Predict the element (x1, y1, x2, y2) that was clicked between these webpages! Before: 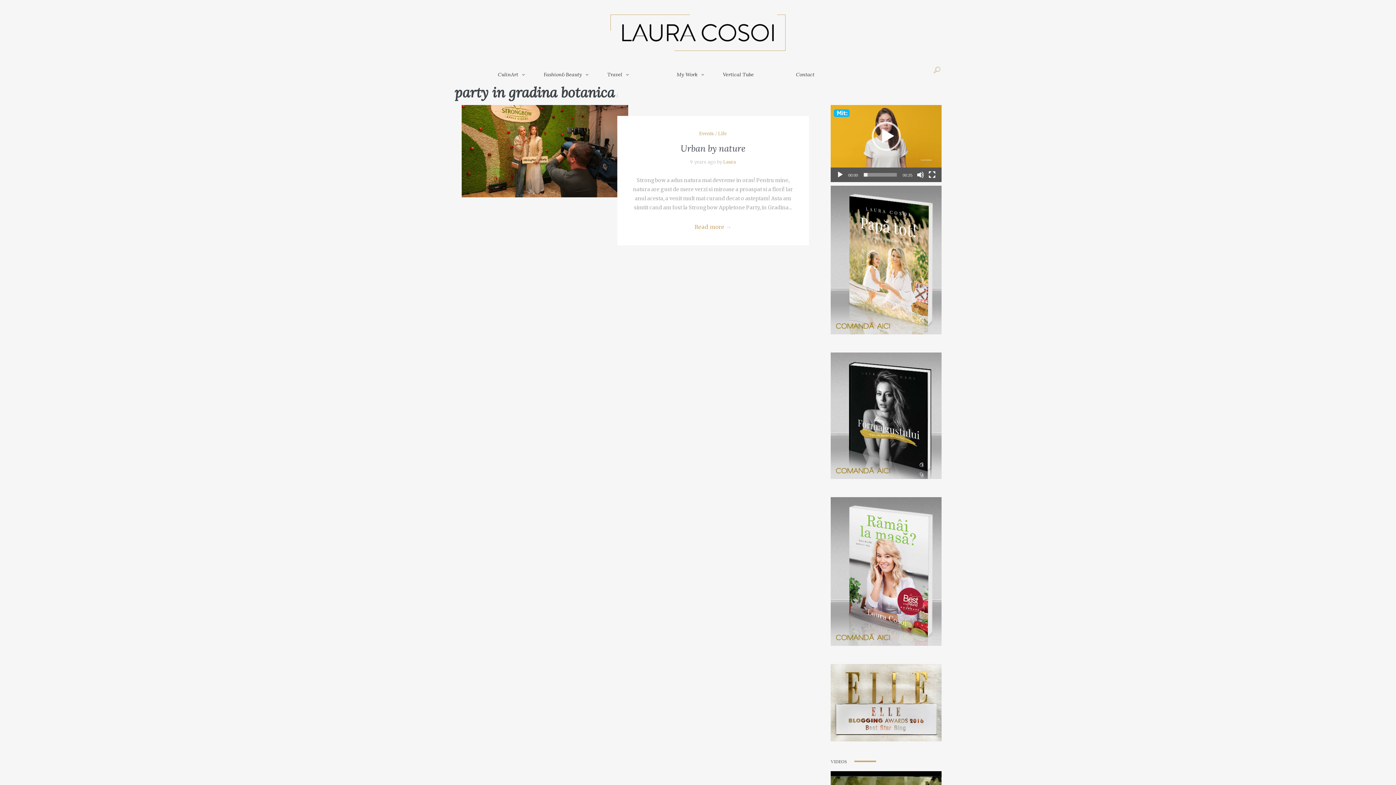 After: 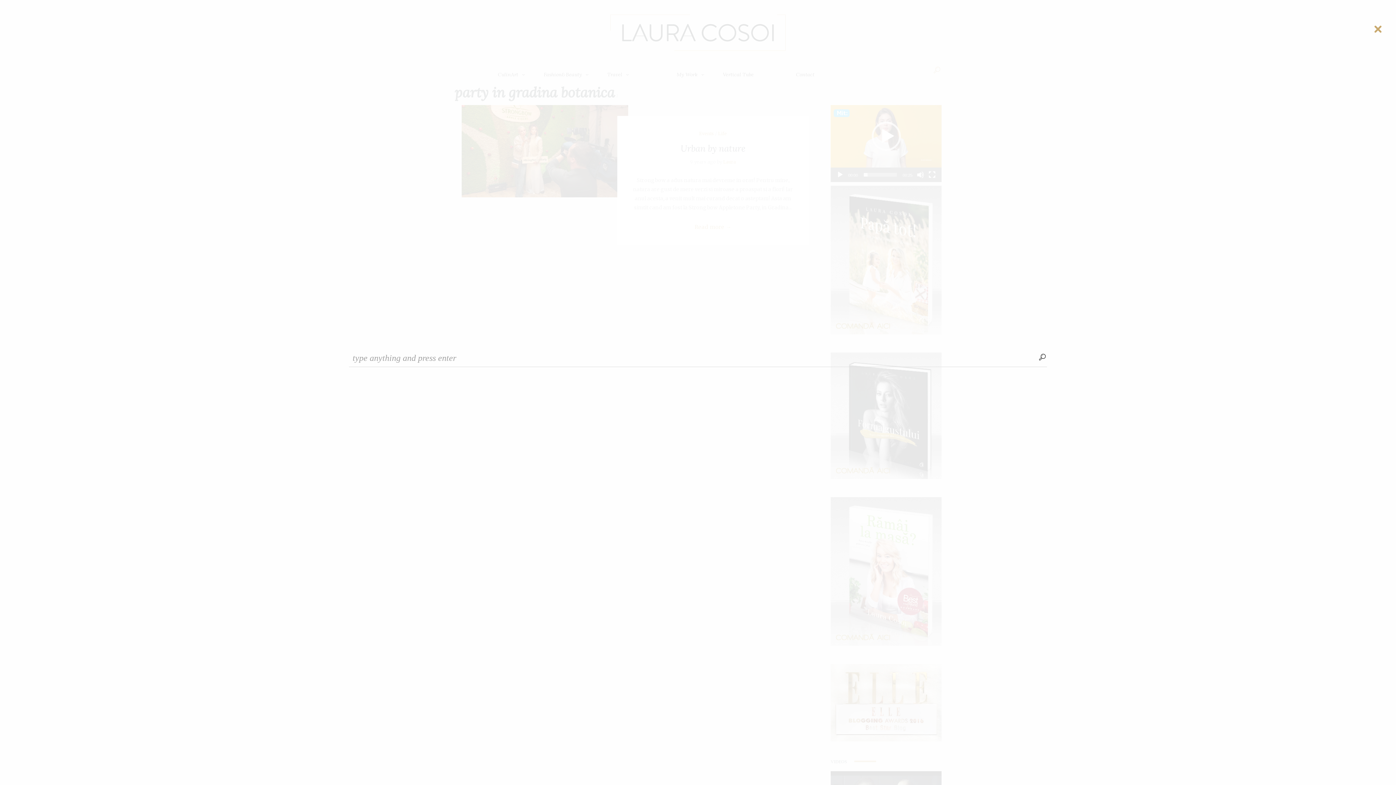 Action: bbox: (932, 65, 941, 74)